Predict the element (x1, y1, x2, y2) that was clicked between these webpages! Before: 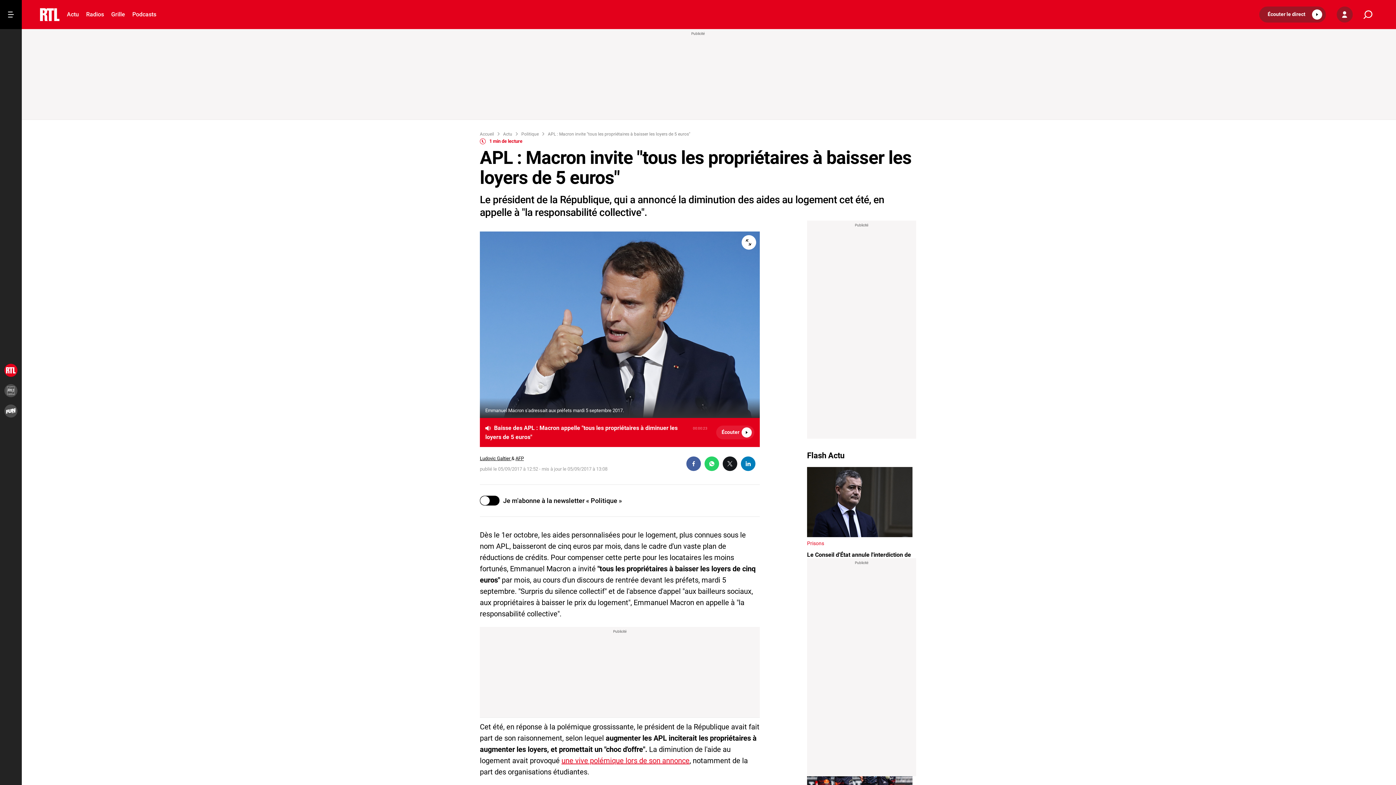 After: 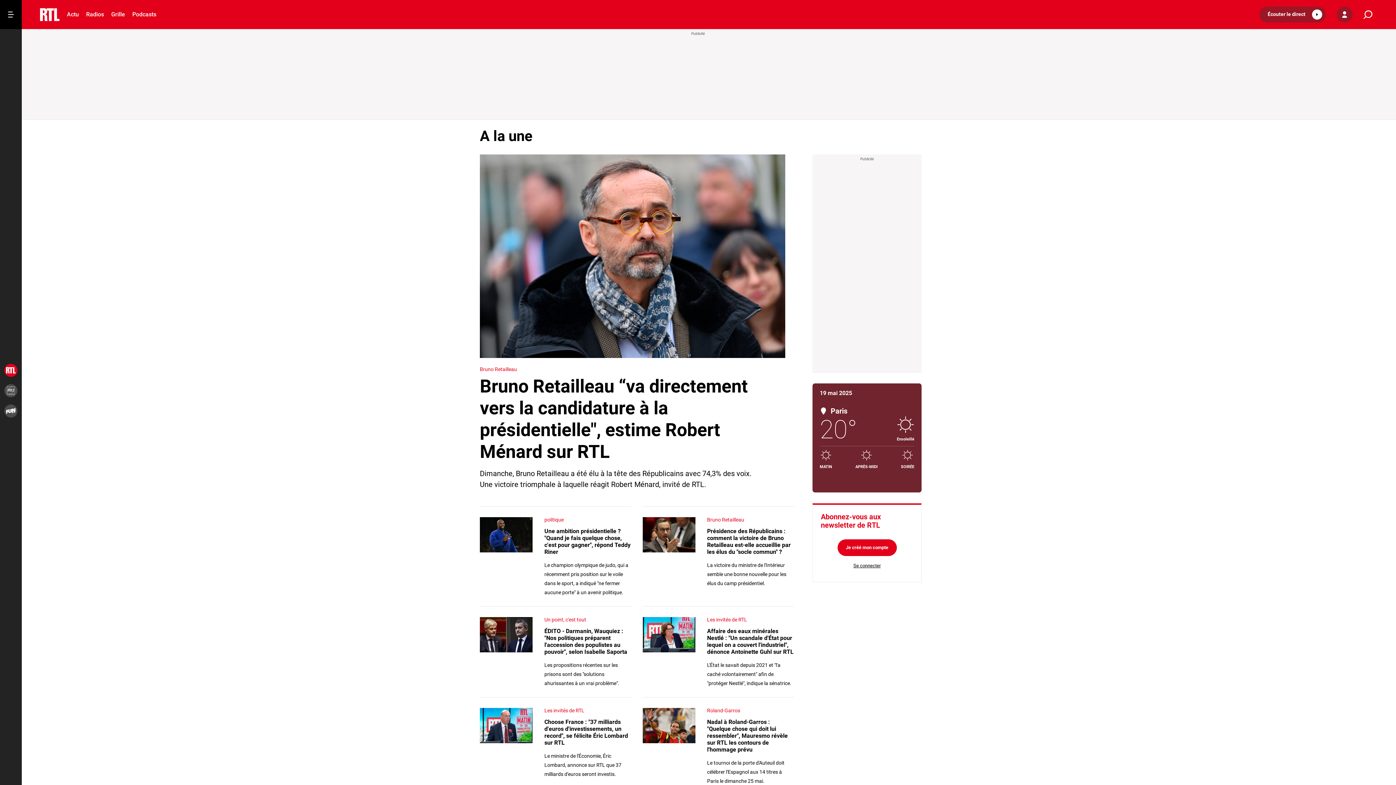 Action: bbox: (521, 131, 538, 136) label: Politique